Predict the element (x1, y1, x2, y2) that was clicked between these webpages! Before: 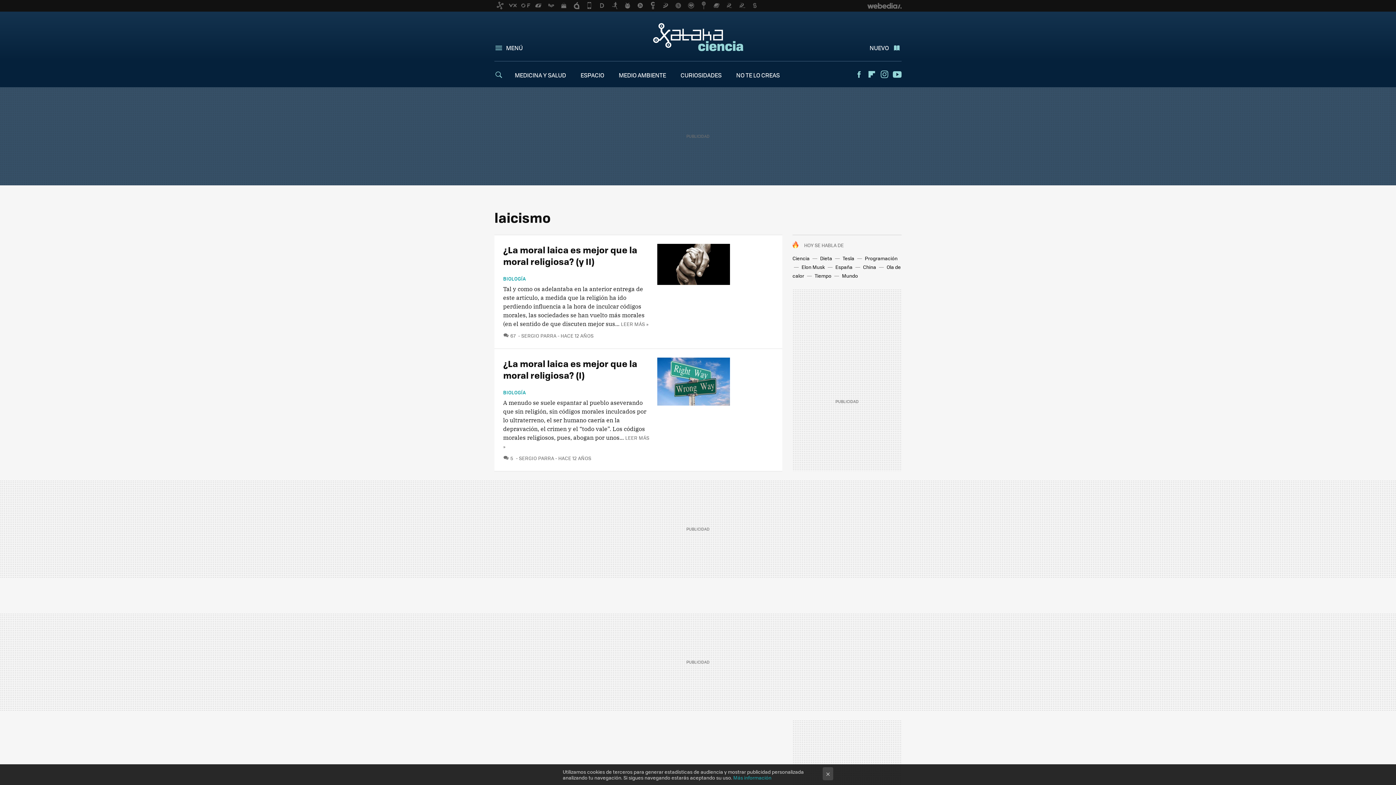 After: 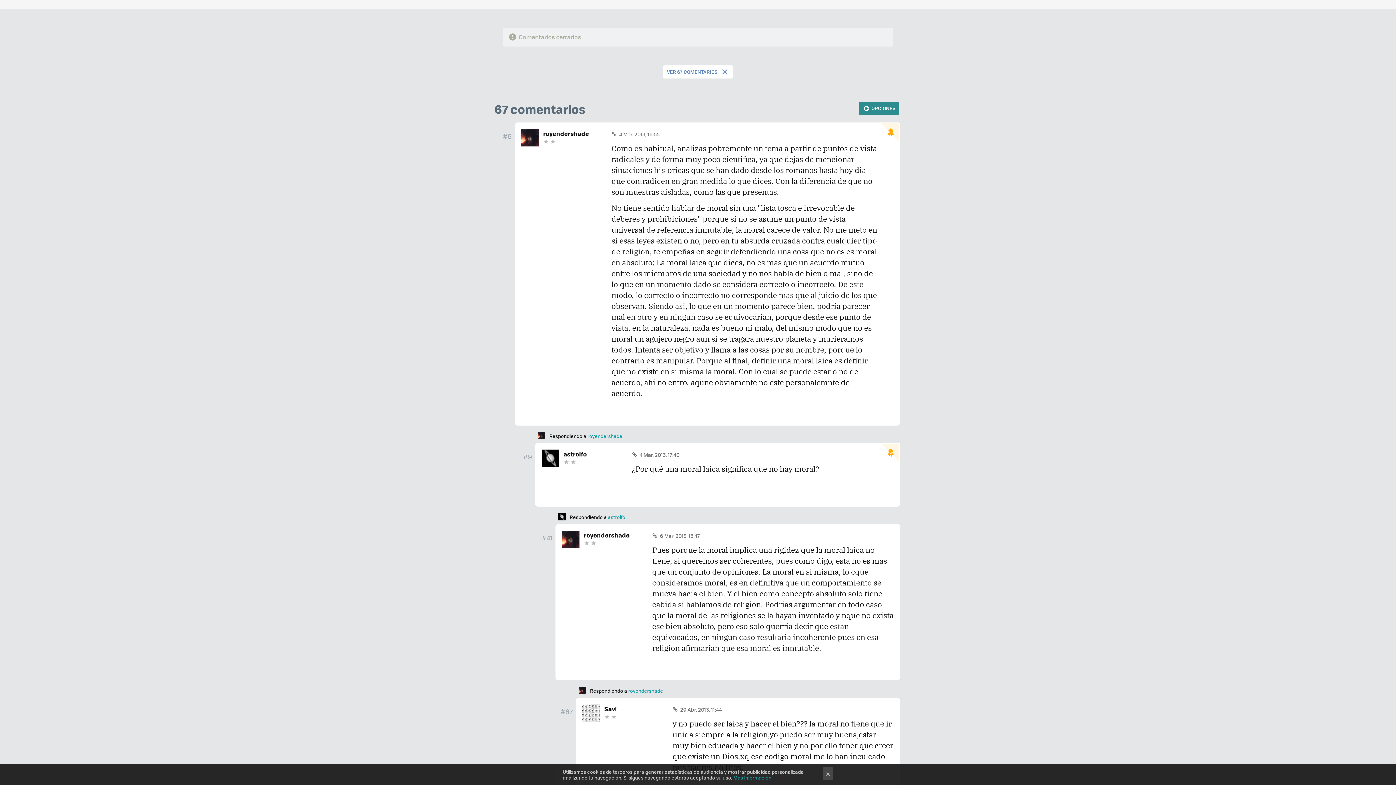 Action: label:  67 COMENTARIOS  bbox: (503, 332, 518, 339)